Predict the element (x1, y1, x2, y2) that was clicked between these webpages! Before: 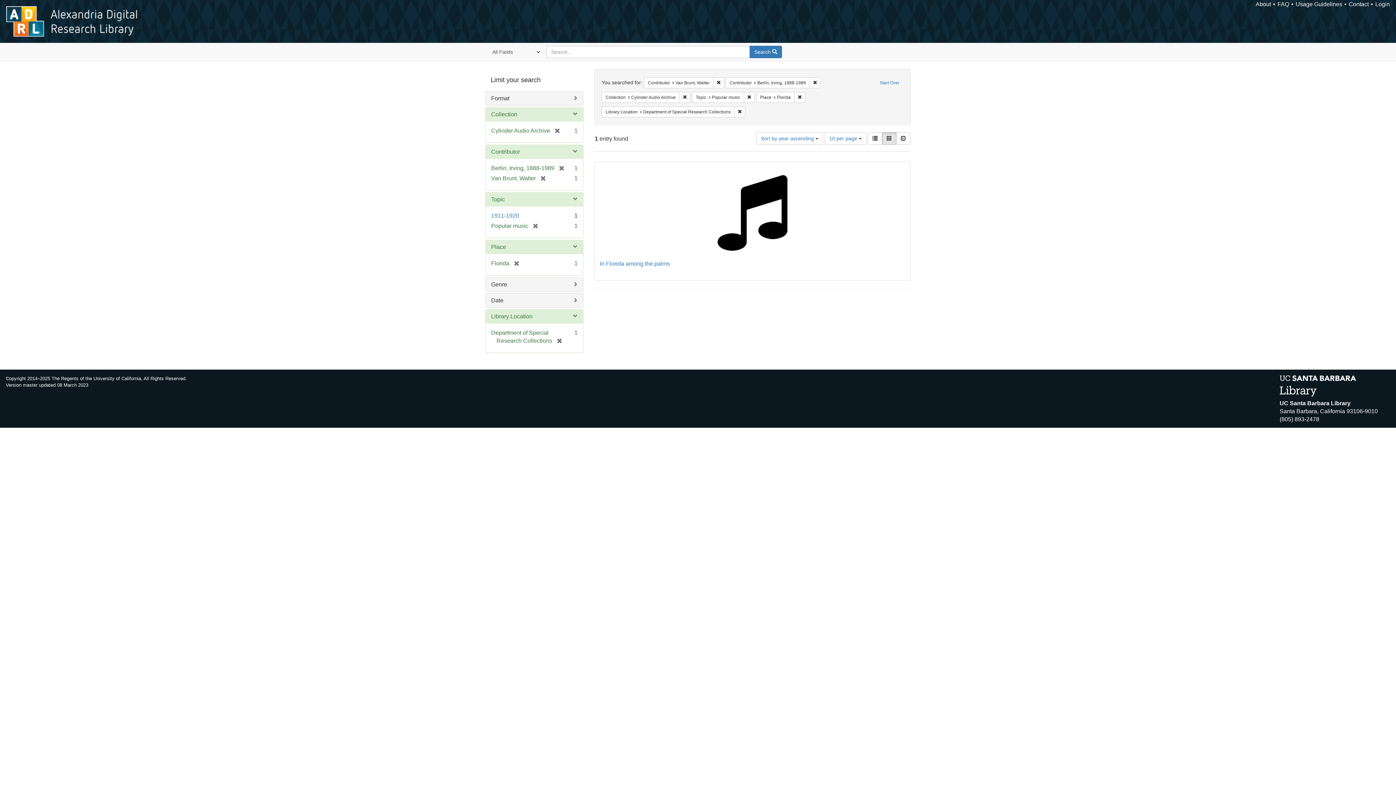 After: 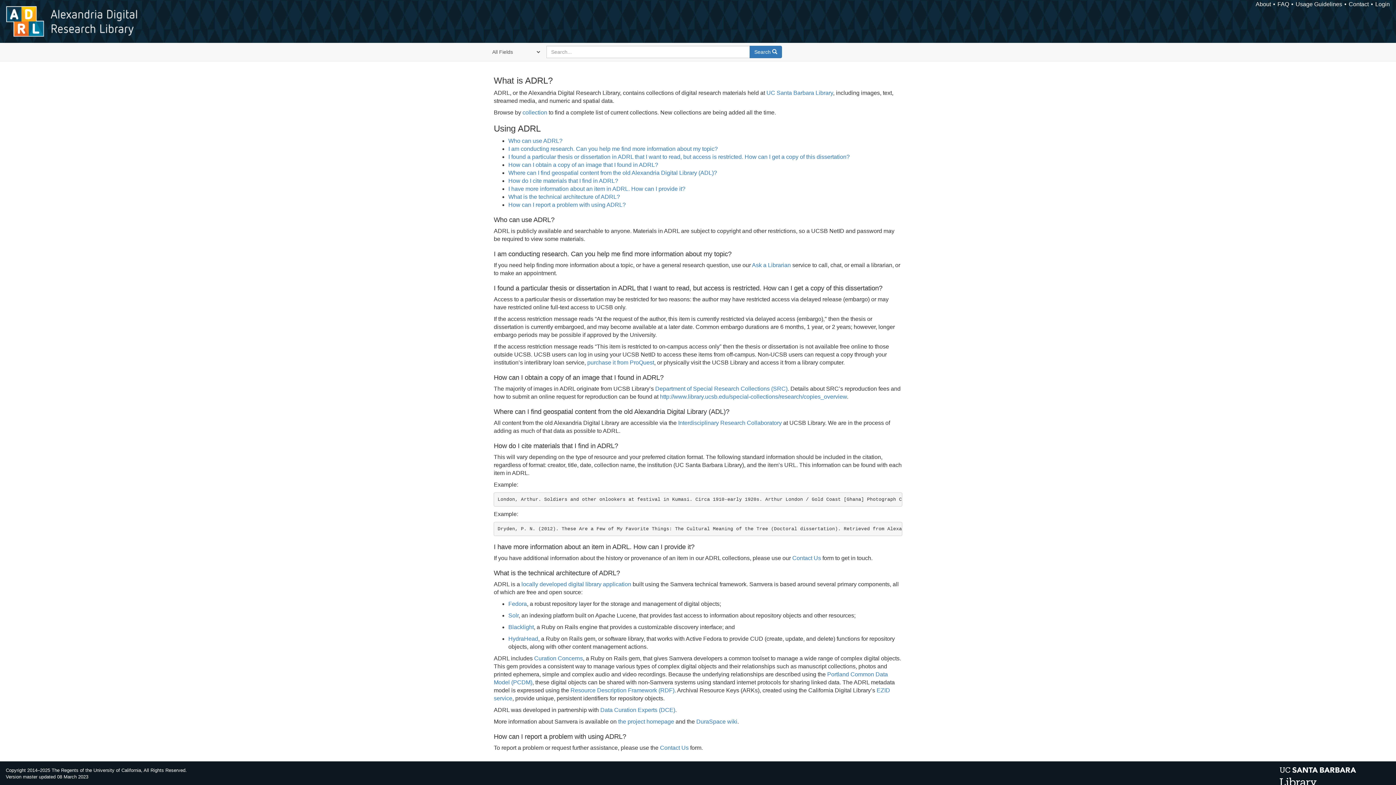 Action: label: FAQ bbox: (1277, 1, 1289, 7)